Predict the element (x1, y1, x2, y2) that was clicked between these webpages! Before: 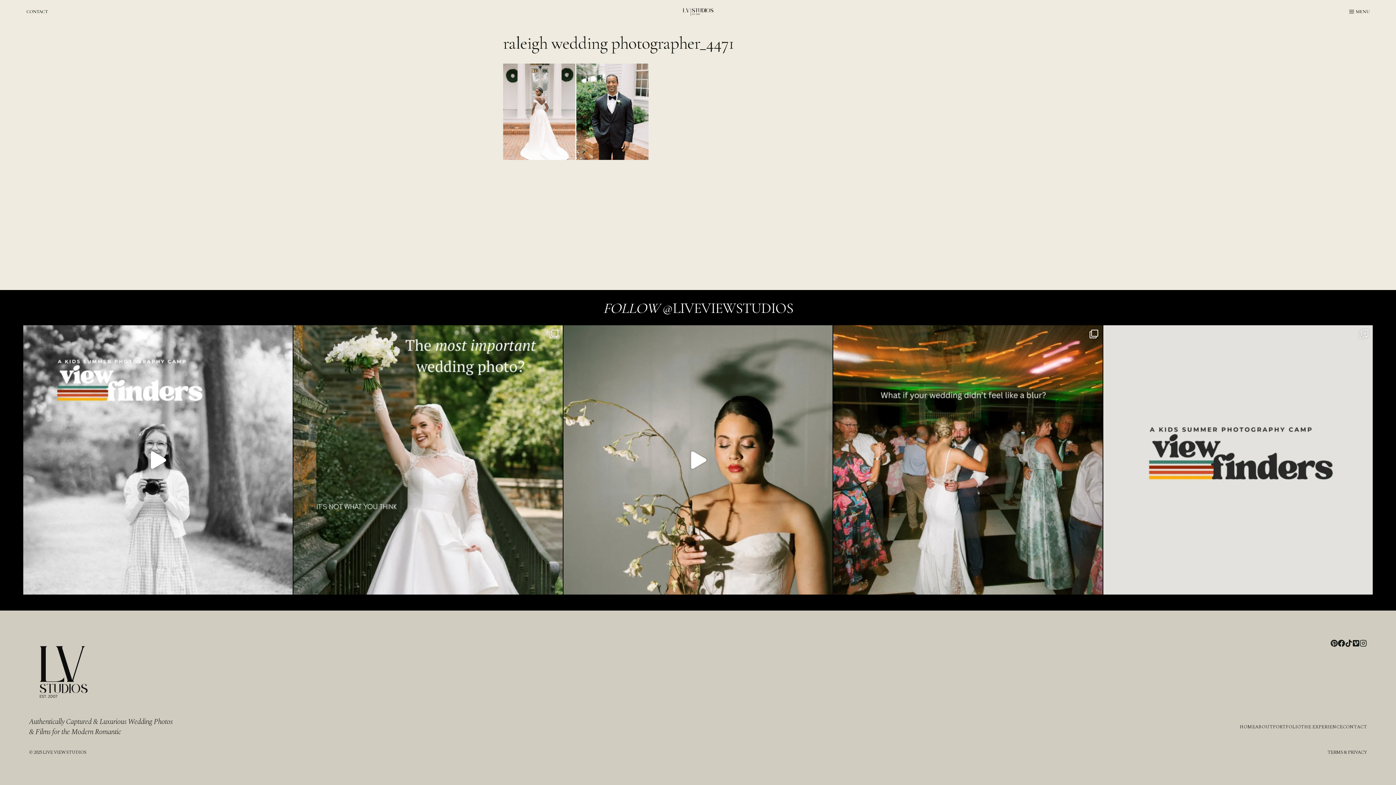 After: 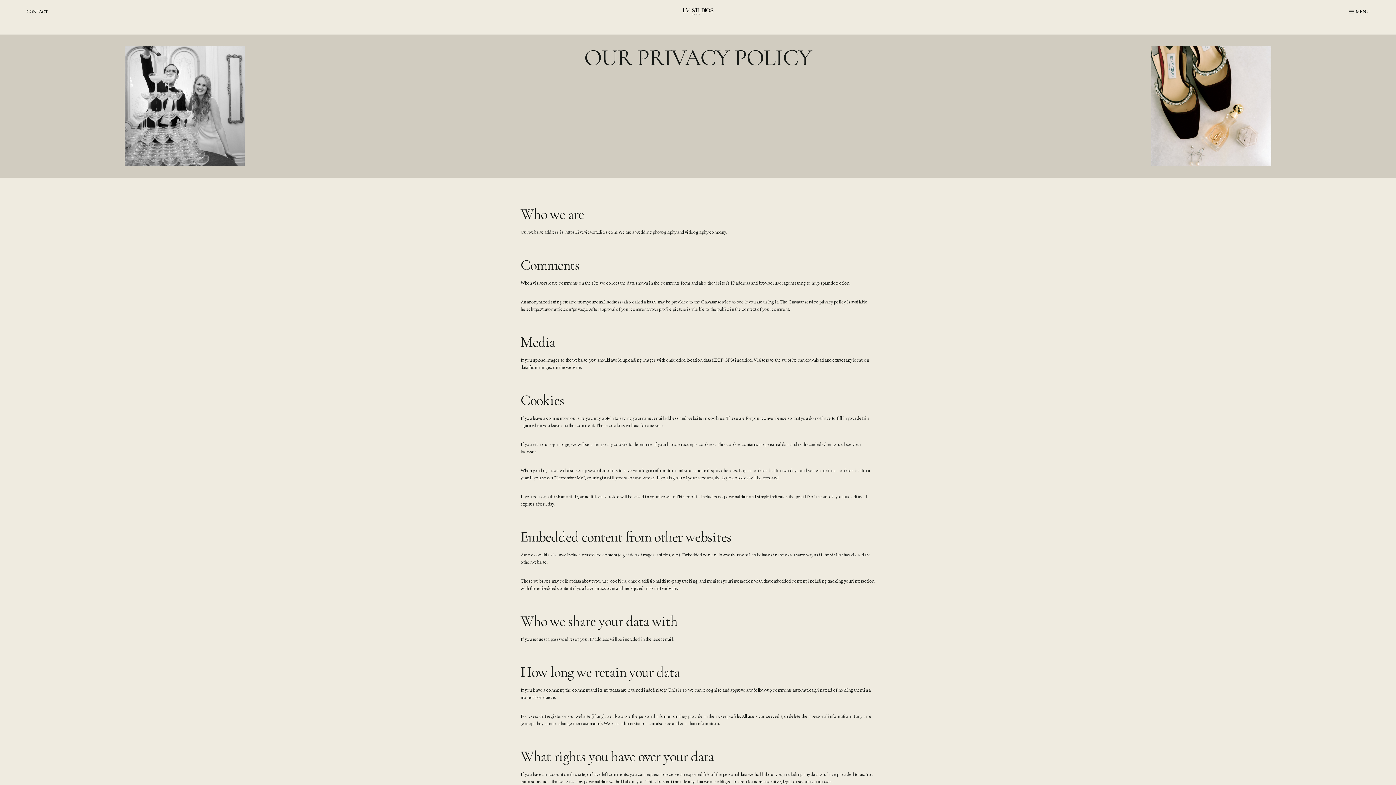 Action: bbox: (475, 749, 1367, 756) label: TERMS & PRIVACY